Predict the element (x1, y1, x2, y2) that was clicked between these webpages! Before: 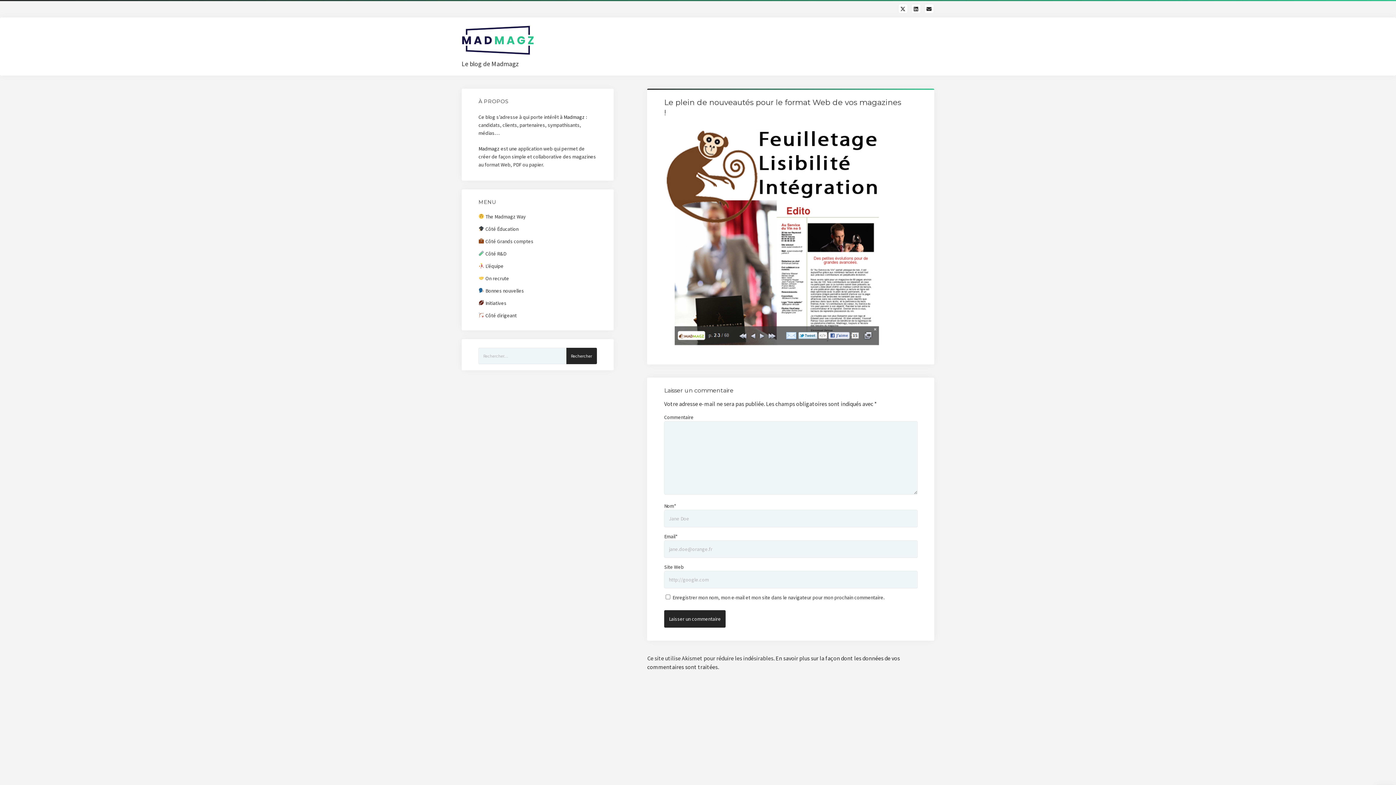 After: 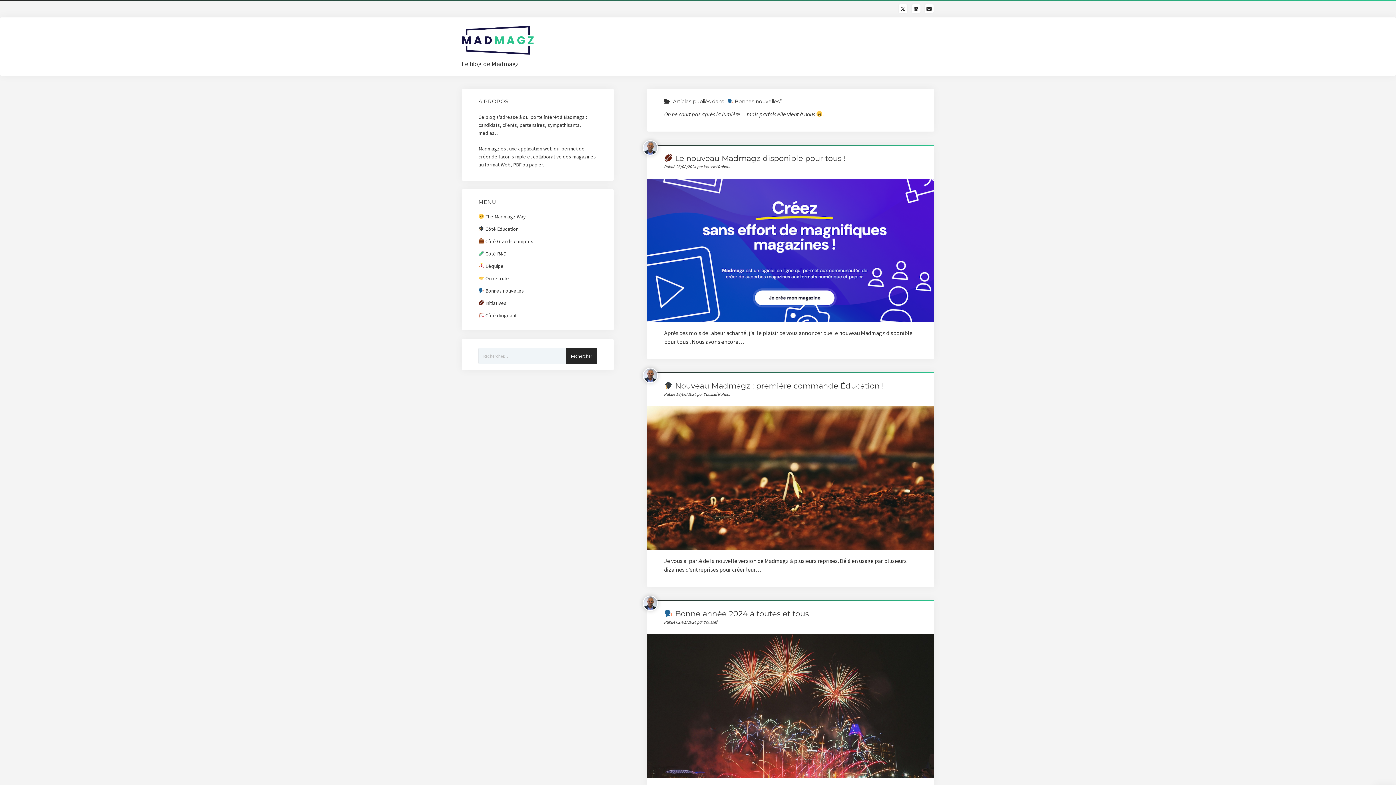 Action: bbox: (478, 287, 524, 294) label:  Bonnes nouvelles